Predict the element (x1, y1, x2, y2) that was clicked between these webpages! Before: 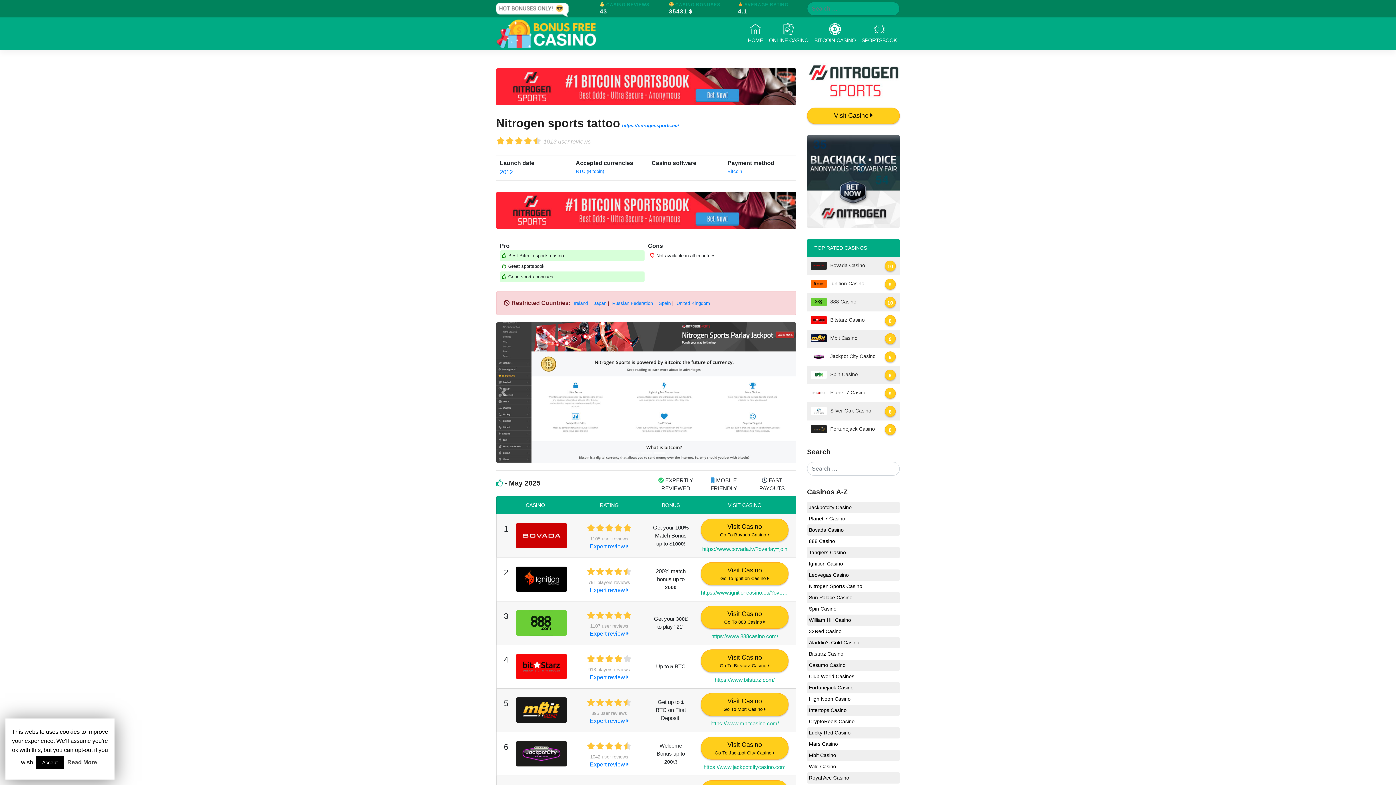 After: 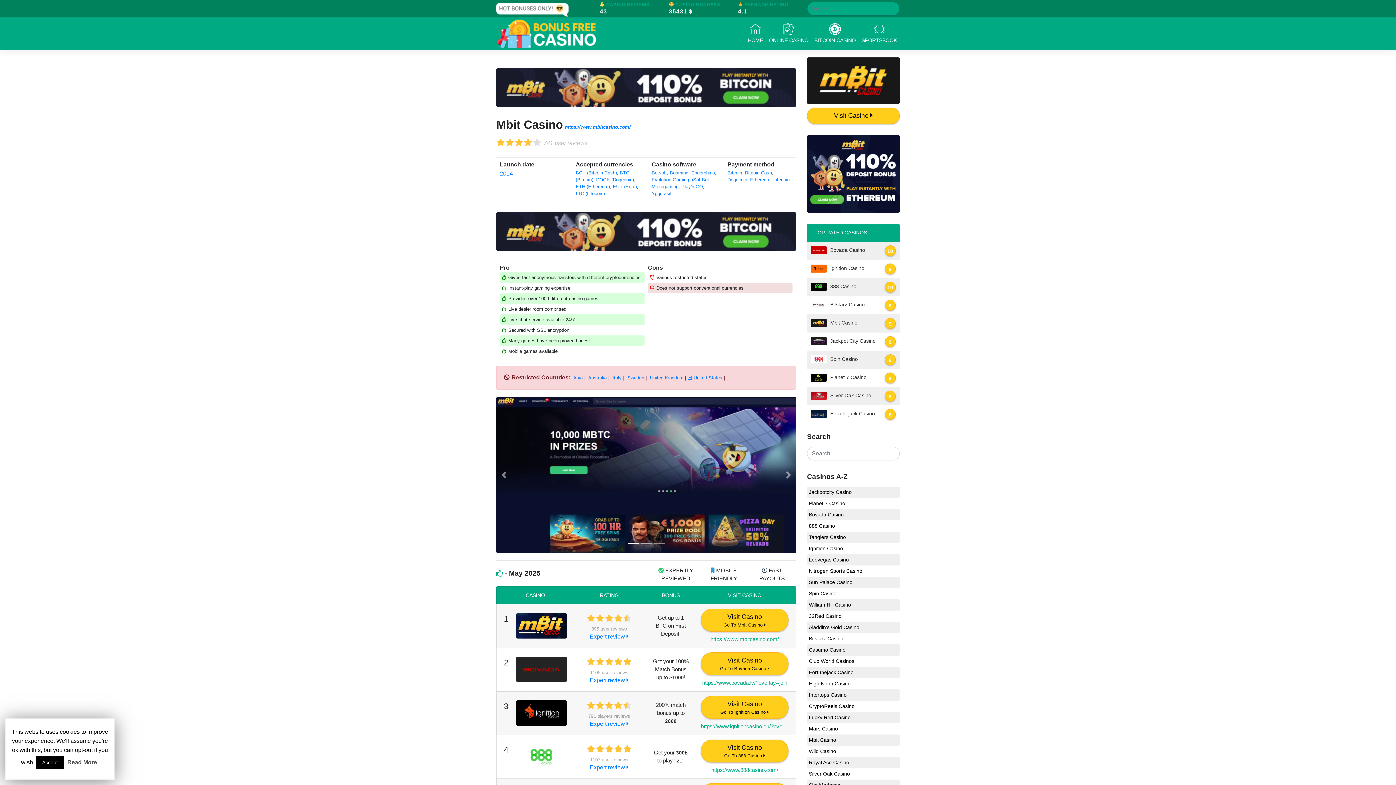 Action: bbox: (807, 750, 900, 761) label: Mbit Casino